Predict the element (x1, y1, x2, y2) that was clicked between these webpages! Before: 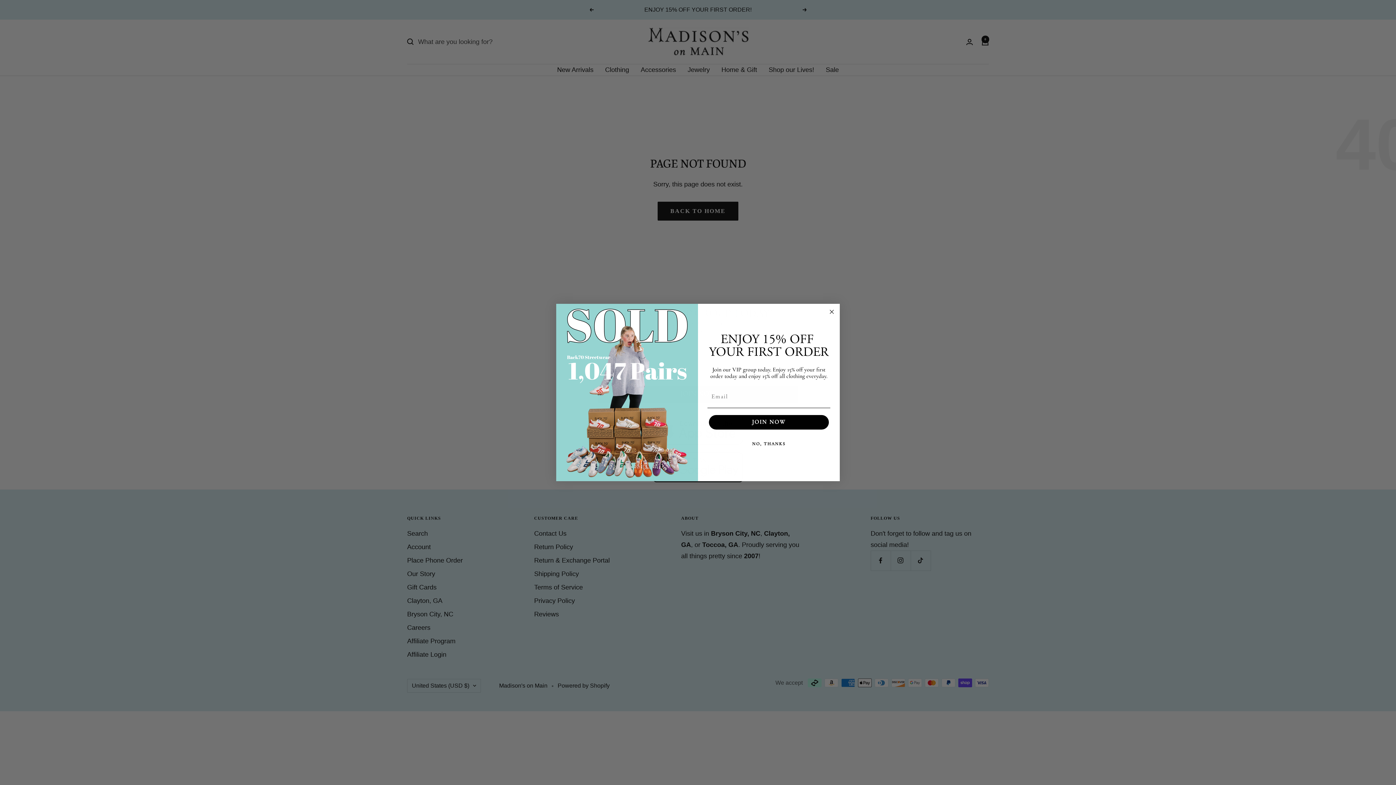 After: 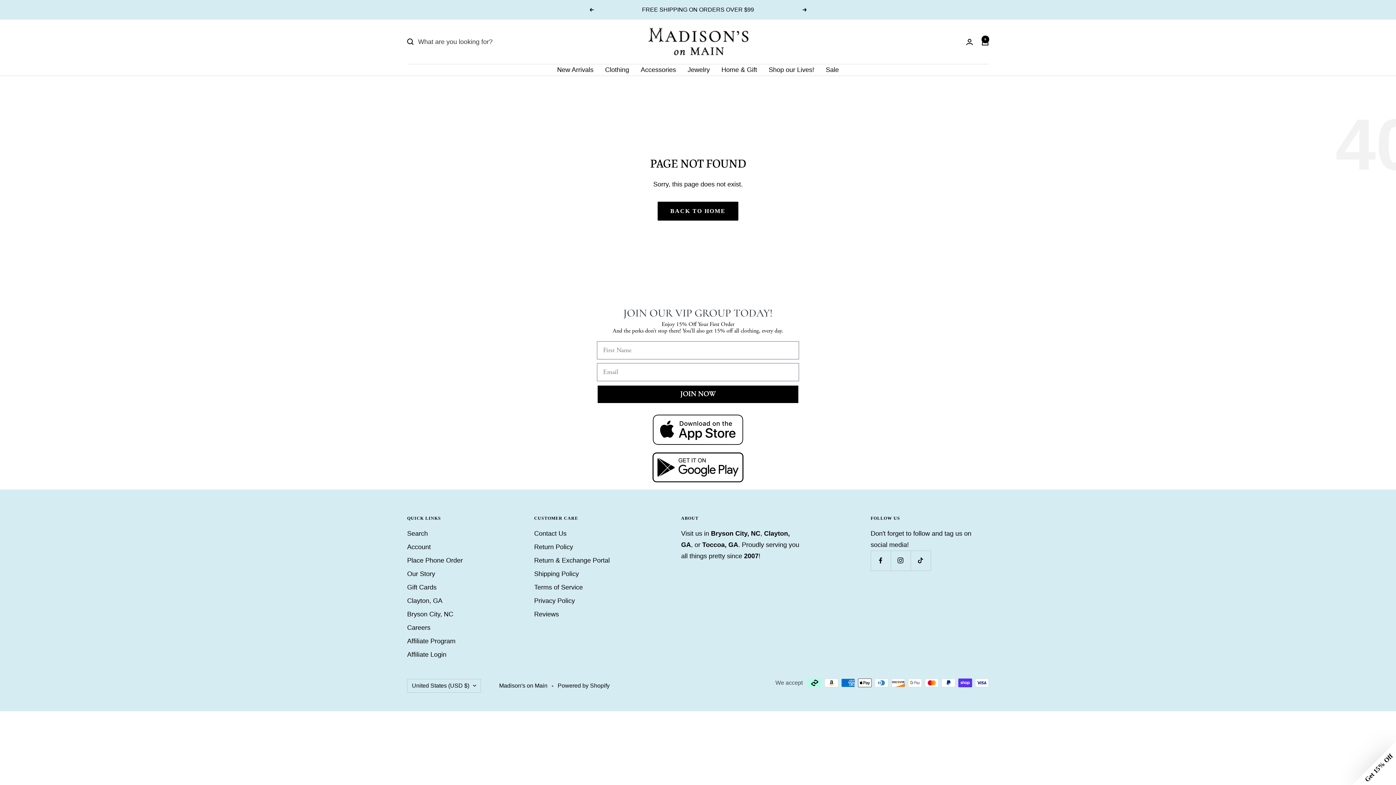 Action: label: NO, THANKS bbox: (707, 437, 830, 451)